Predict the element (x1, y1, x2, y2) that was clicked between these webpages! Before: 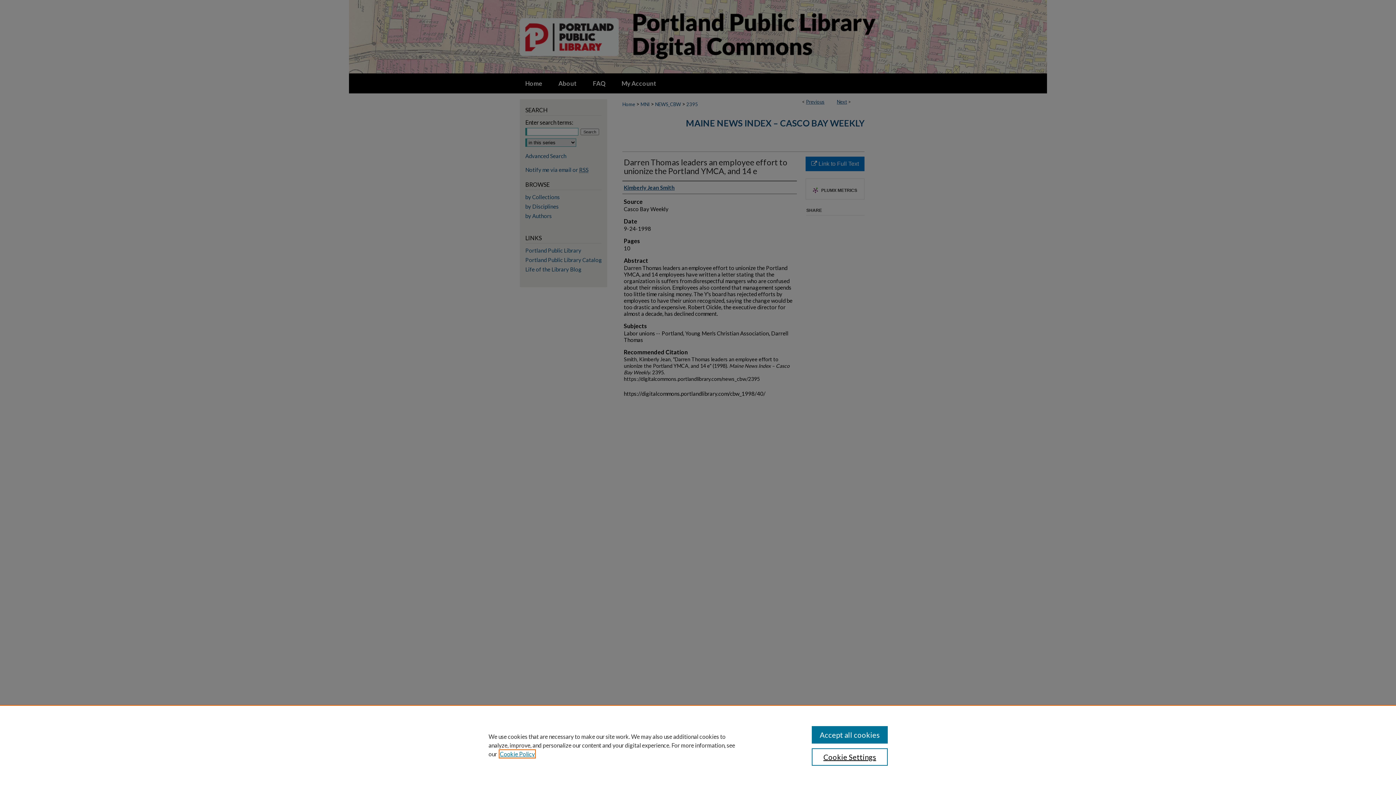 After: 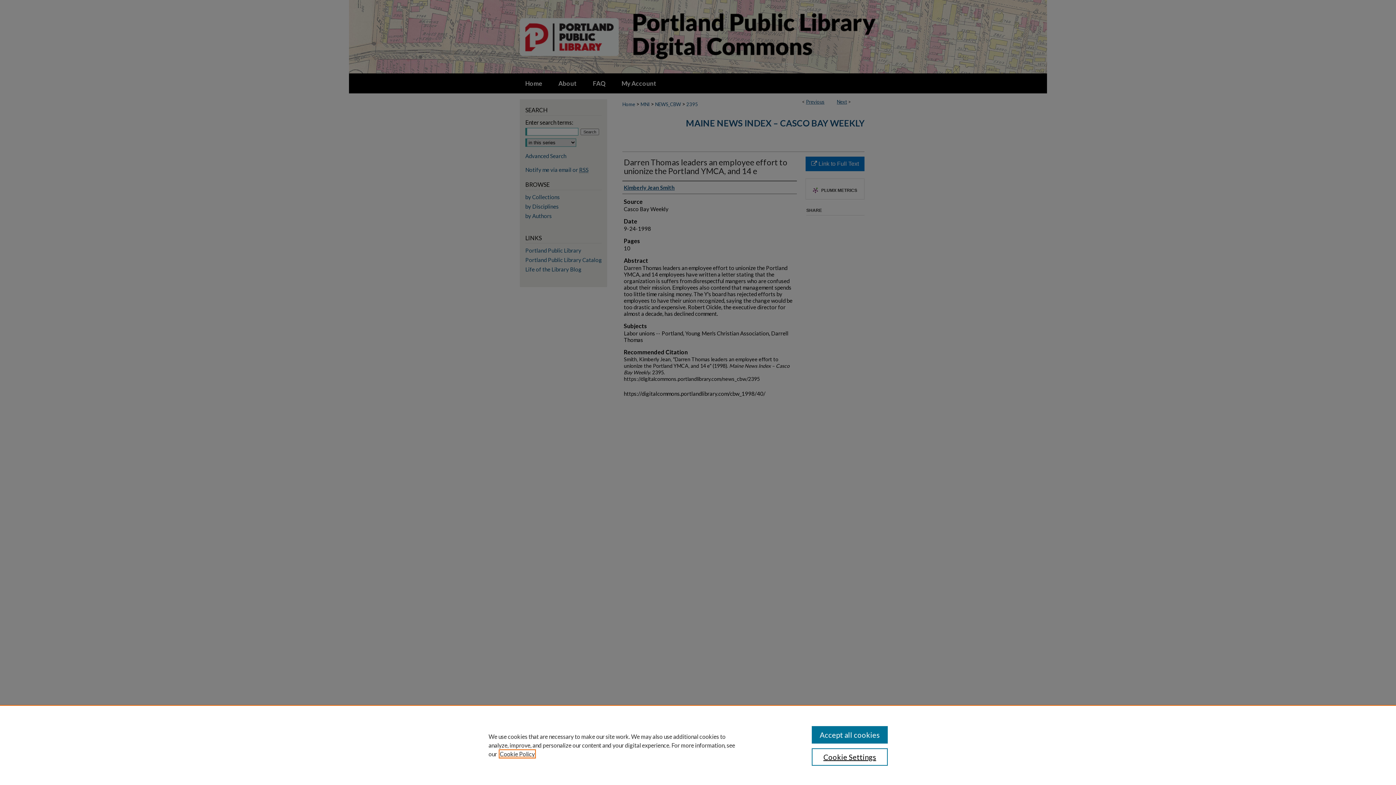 Action: label: , opens in a new tab bbox: (500, 750, 534, 757)